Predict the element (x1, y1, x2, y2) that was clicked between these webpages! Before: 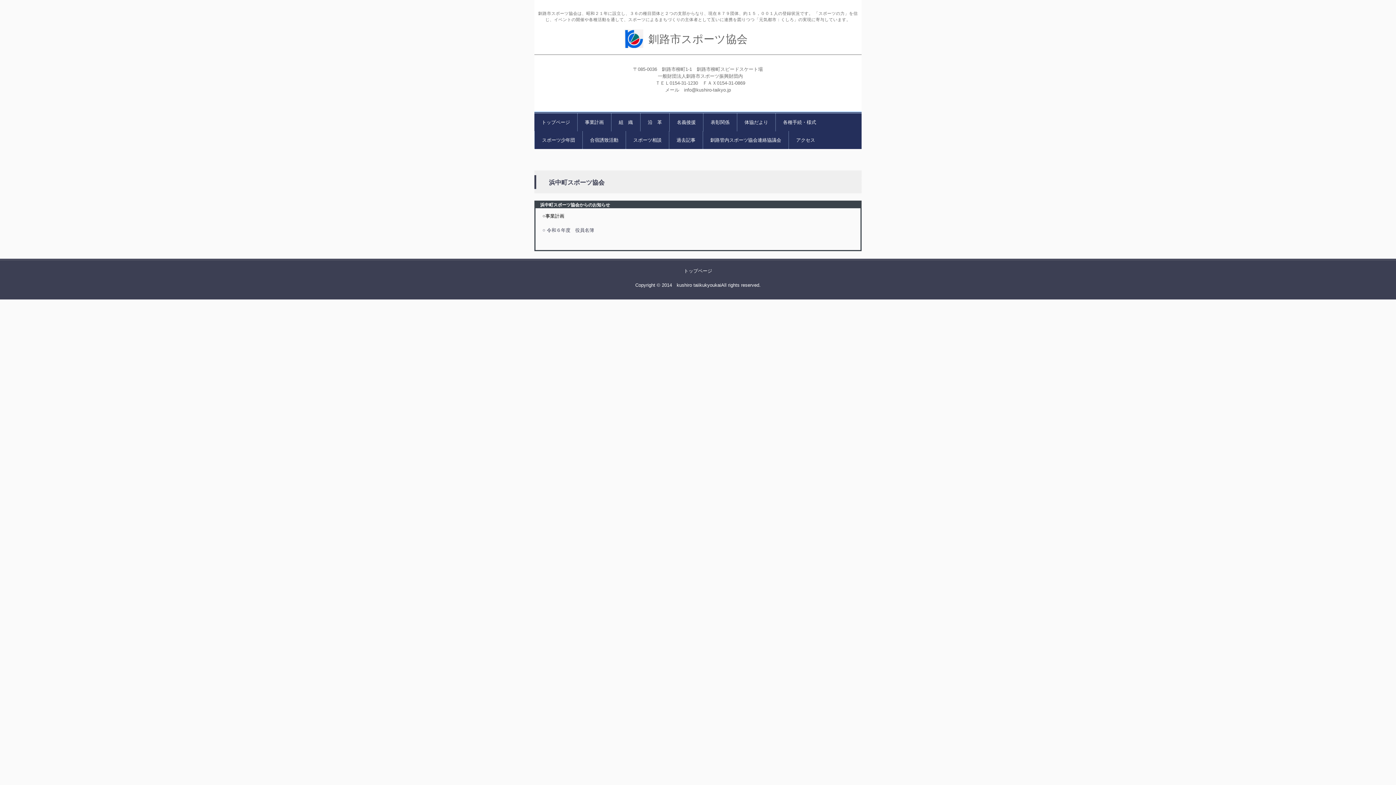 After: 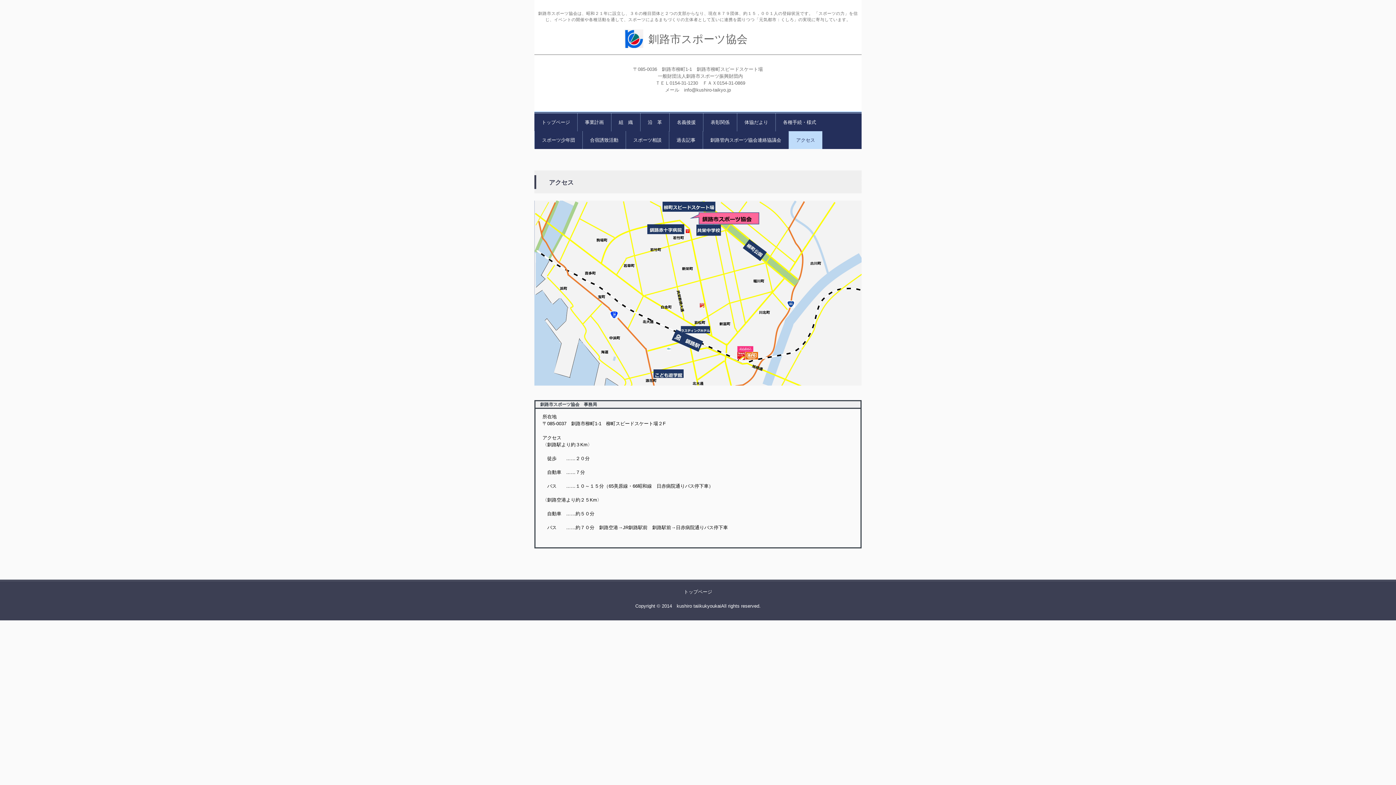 Action: bbox: (789, 131, 822, 149) label: アクセス